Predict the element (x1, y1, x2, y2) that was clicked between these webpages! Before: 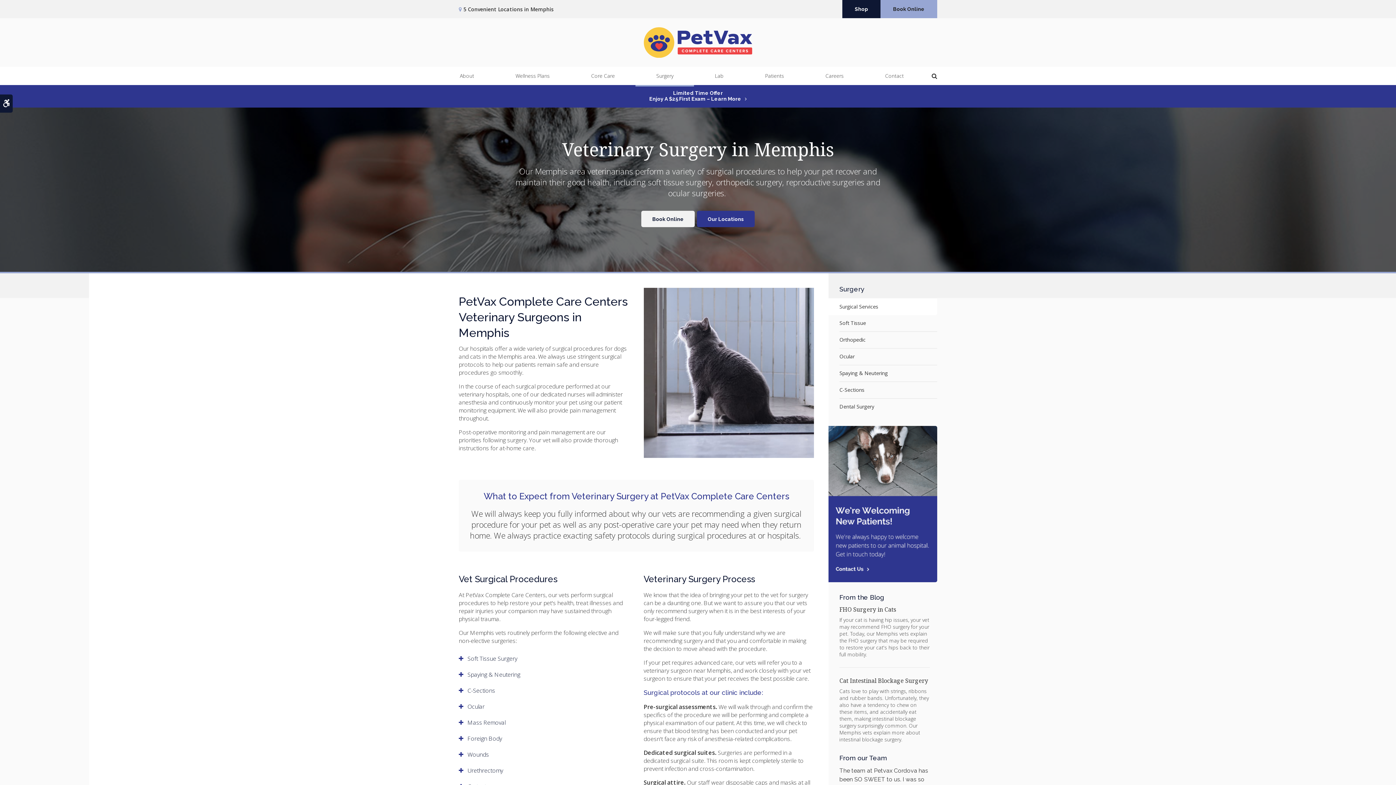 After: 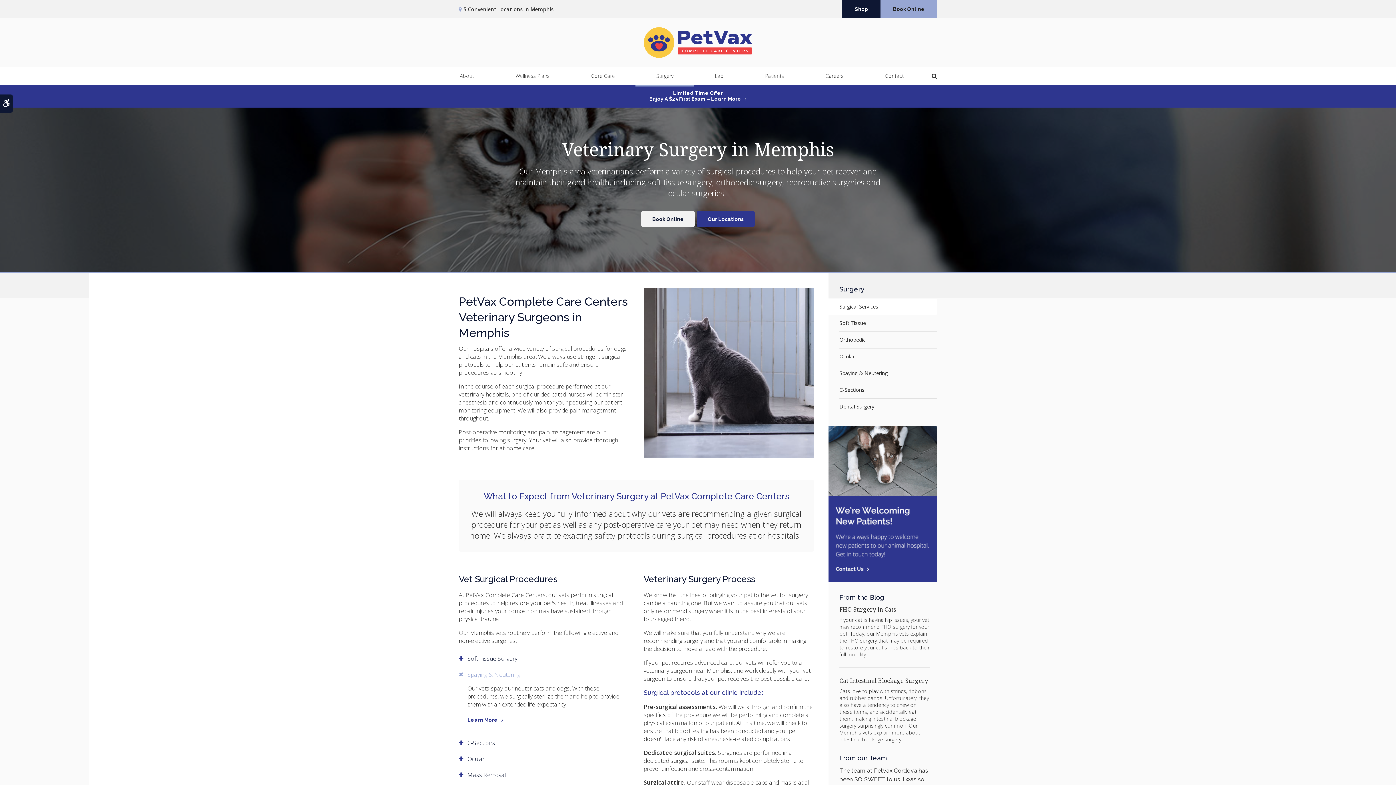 Action: bbox: (458, 667, 629, 683) label: Spaying & Neutering